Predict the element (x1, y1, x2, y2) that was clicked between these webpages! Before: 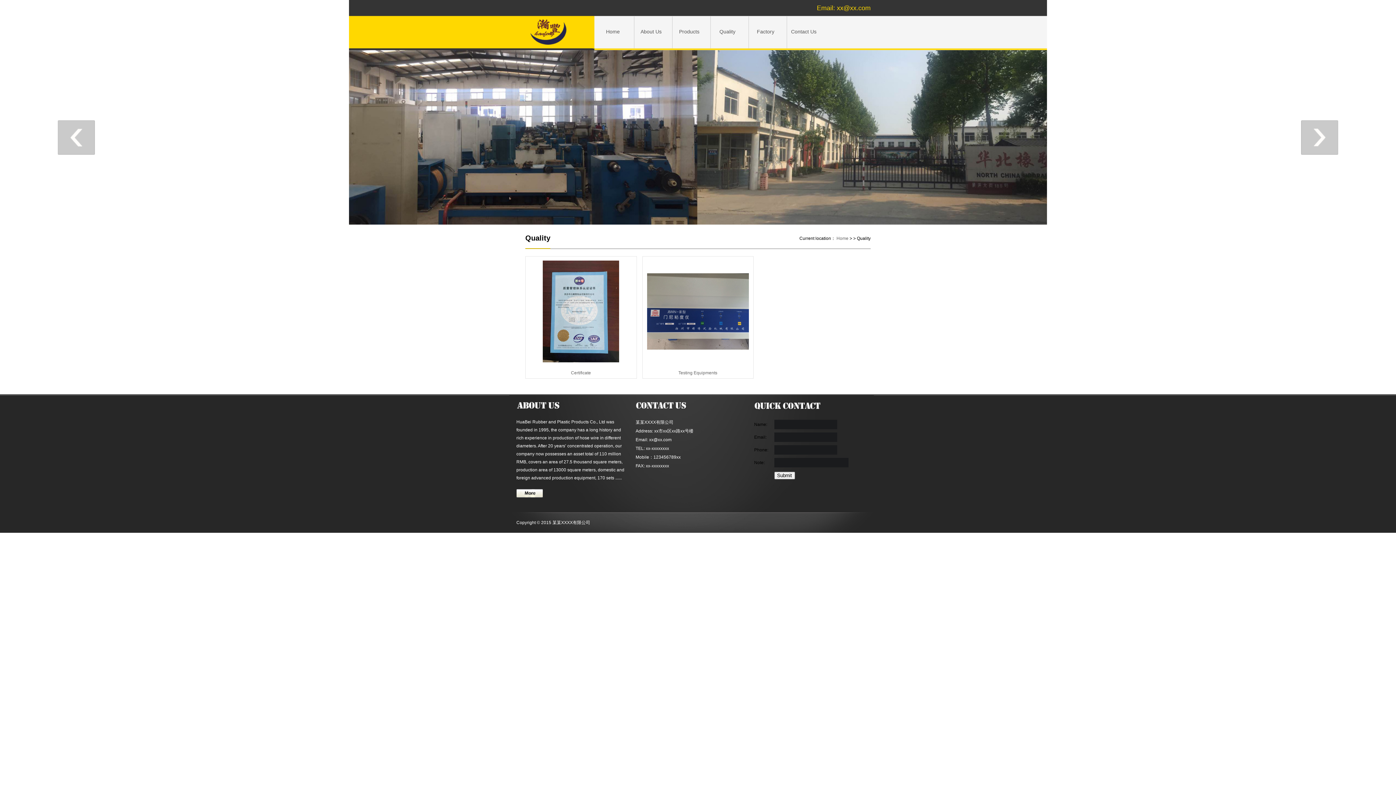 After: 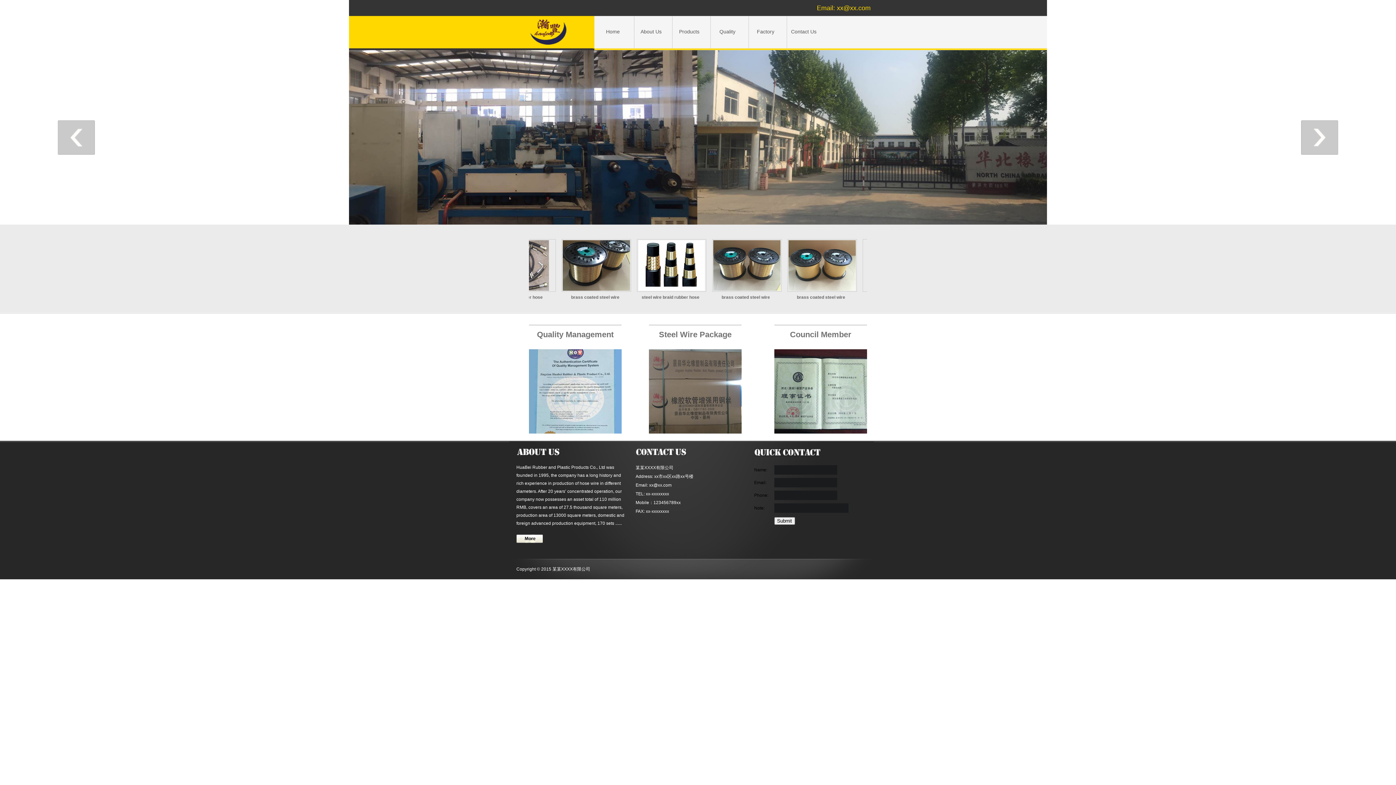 Action: label: Home bbox: (836, 236, 848, 241)